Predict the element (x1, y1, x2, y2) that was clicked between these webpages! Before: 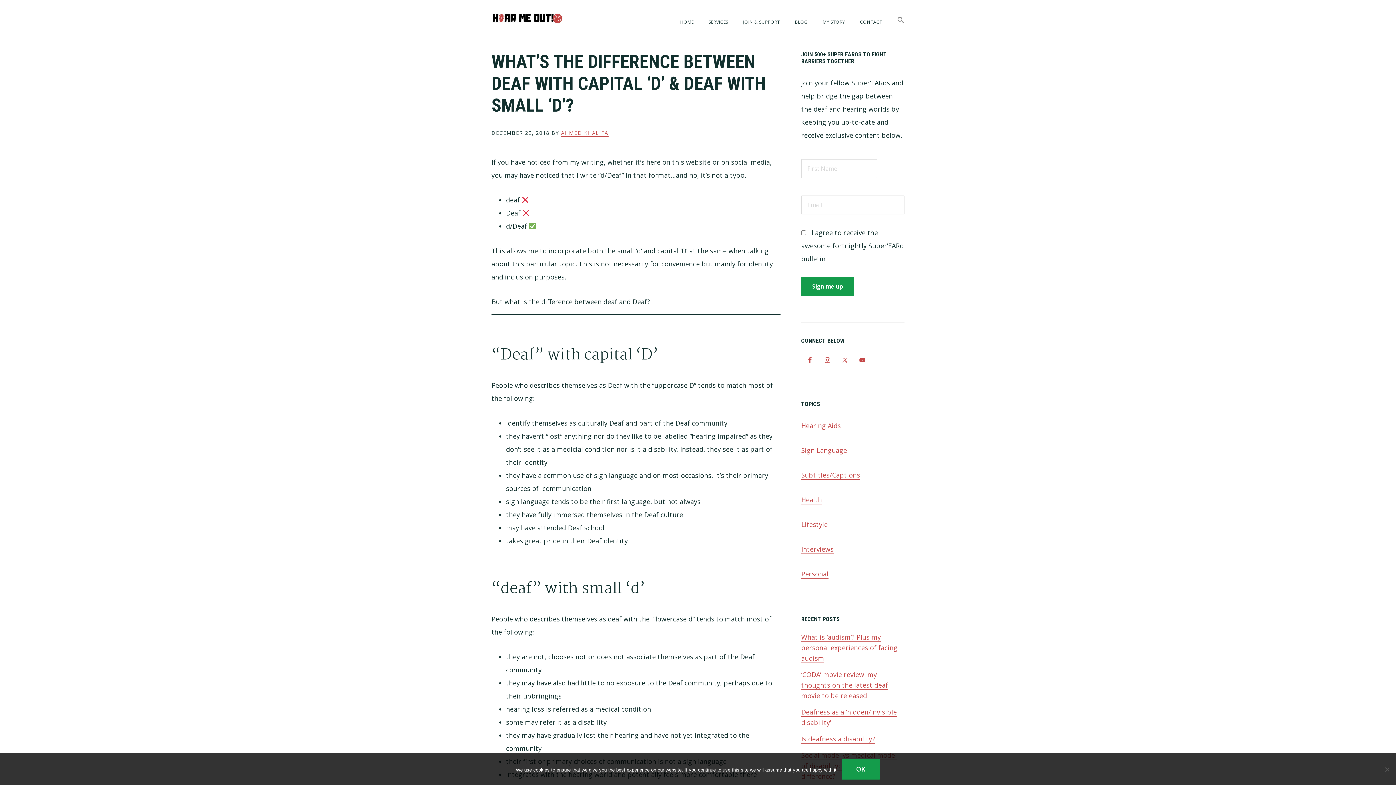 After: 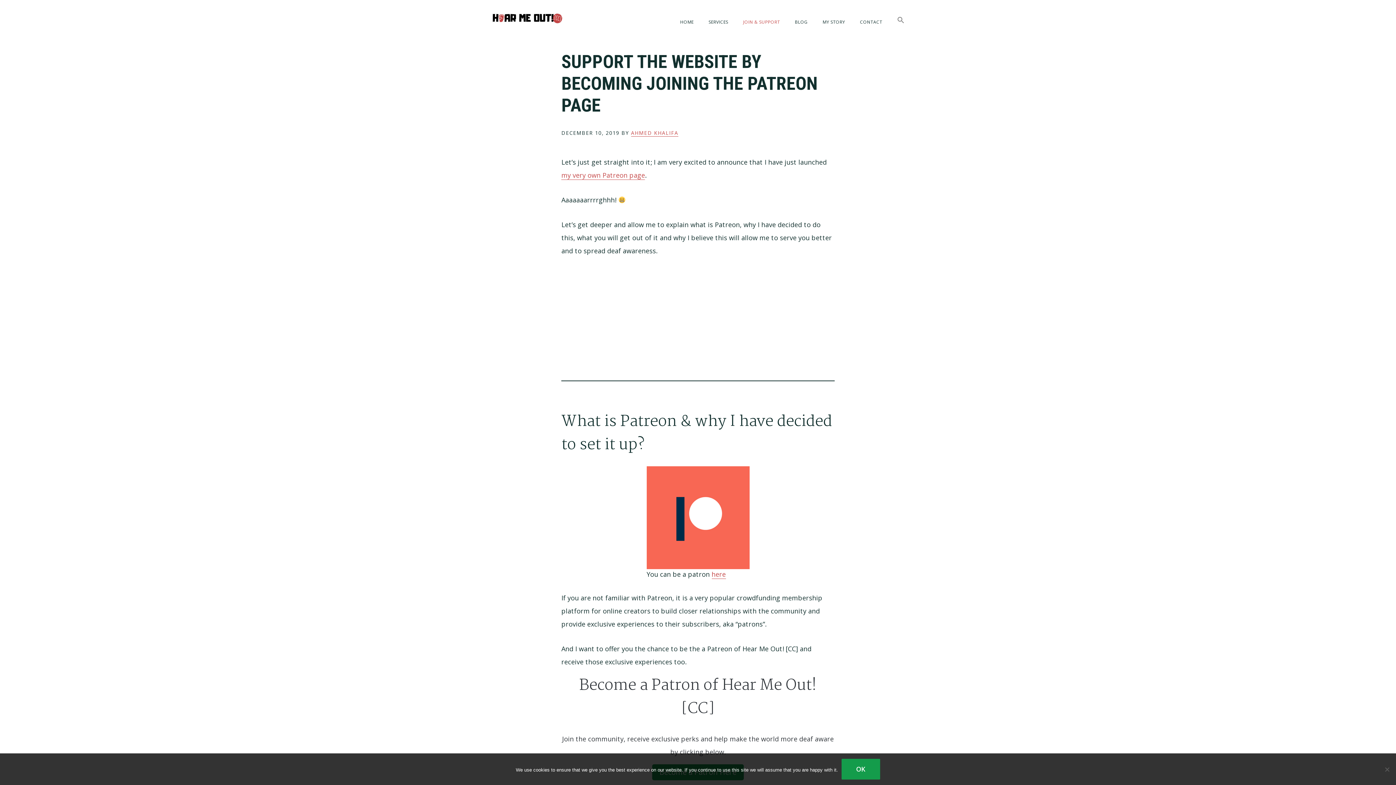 Action: label: JOIN & SUPPORT bbox: (743, 13, 780, 30)